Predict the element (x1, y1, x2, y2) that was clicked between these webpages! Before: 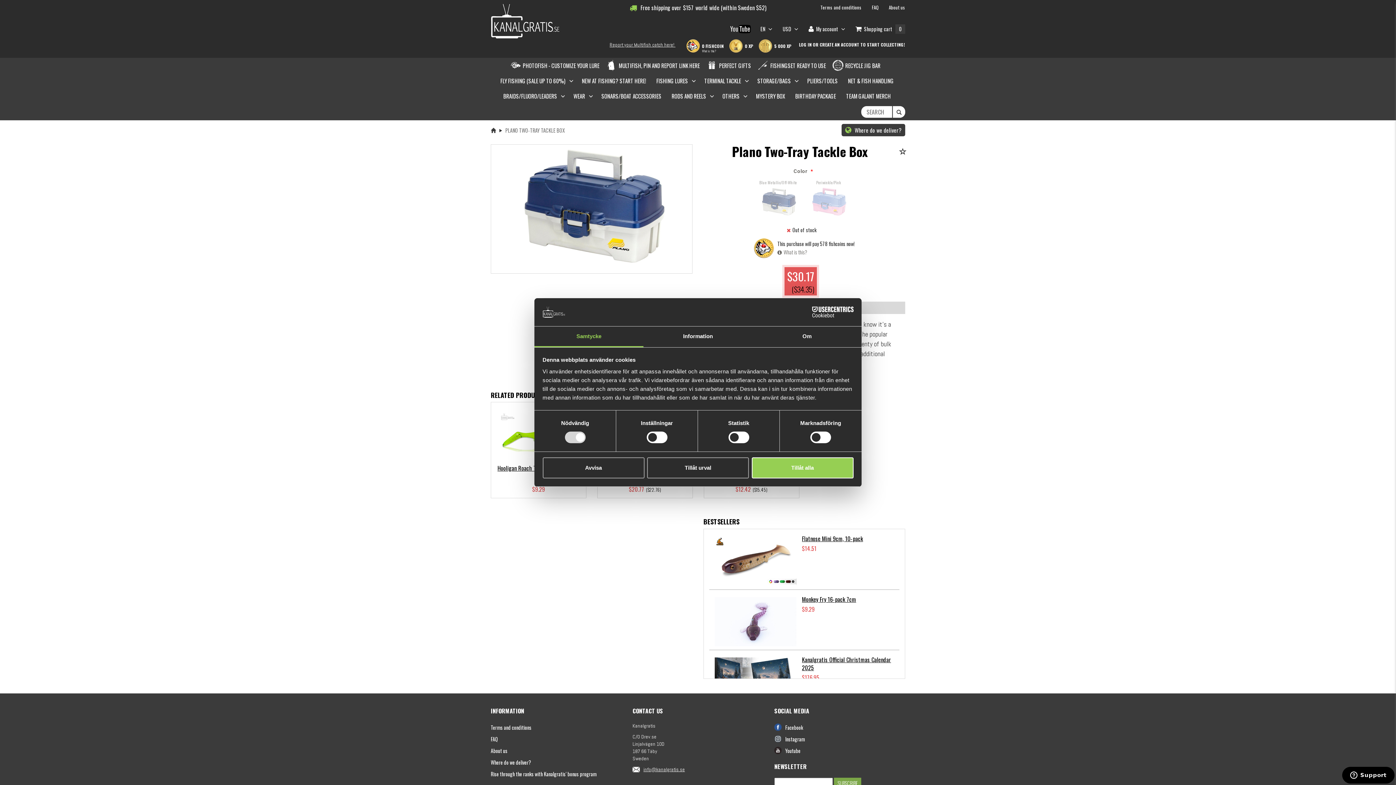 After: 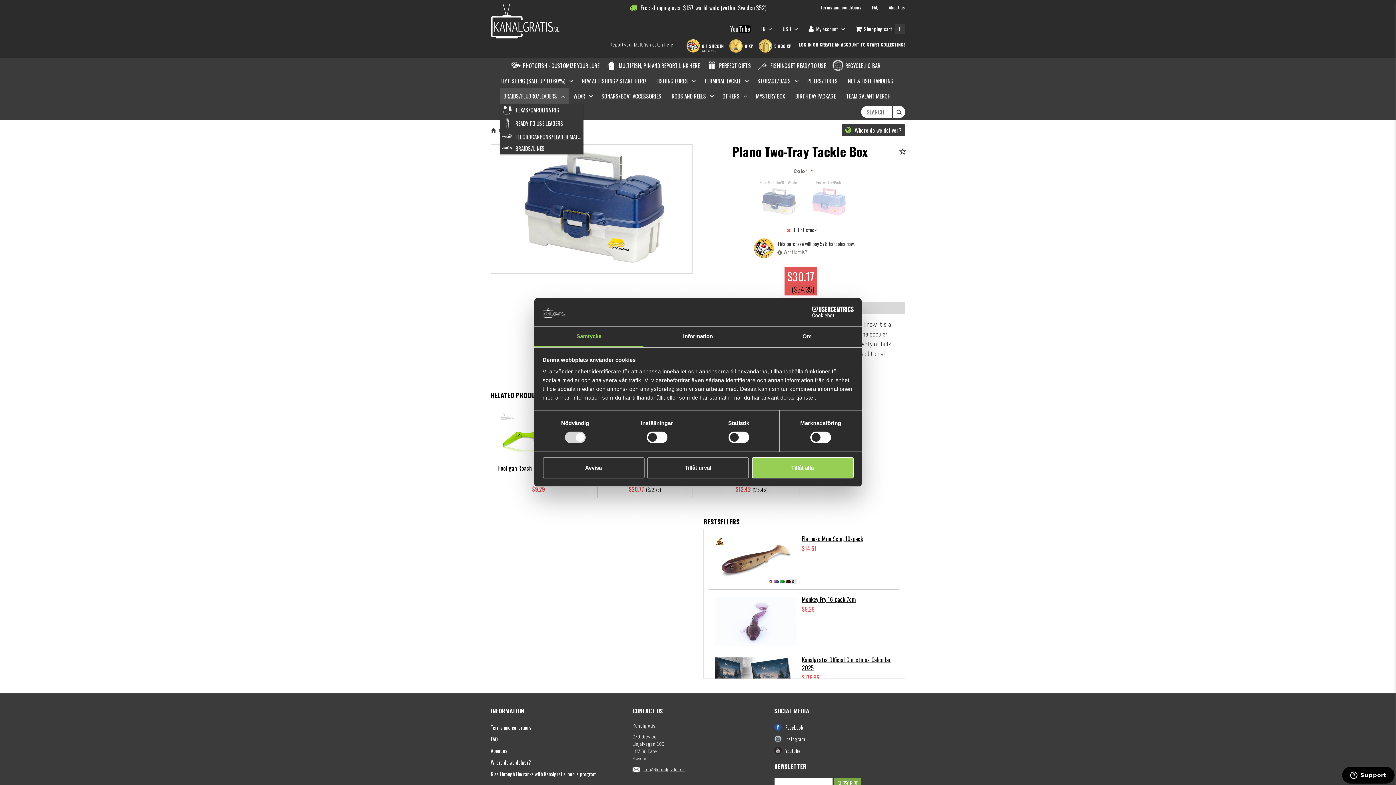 Action: bbox: (499, 88, 567, 103) label: BRAIDS/FLUORO/LEADERS